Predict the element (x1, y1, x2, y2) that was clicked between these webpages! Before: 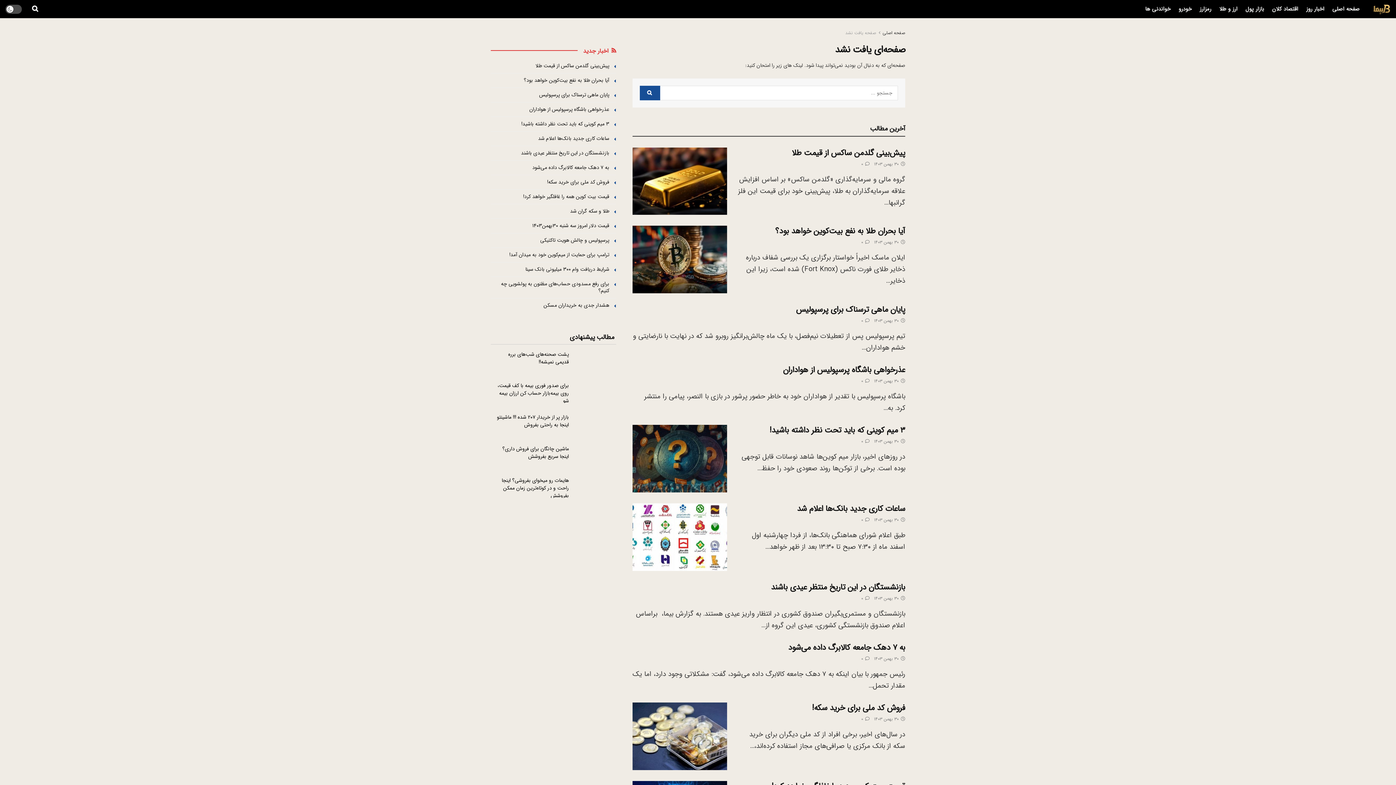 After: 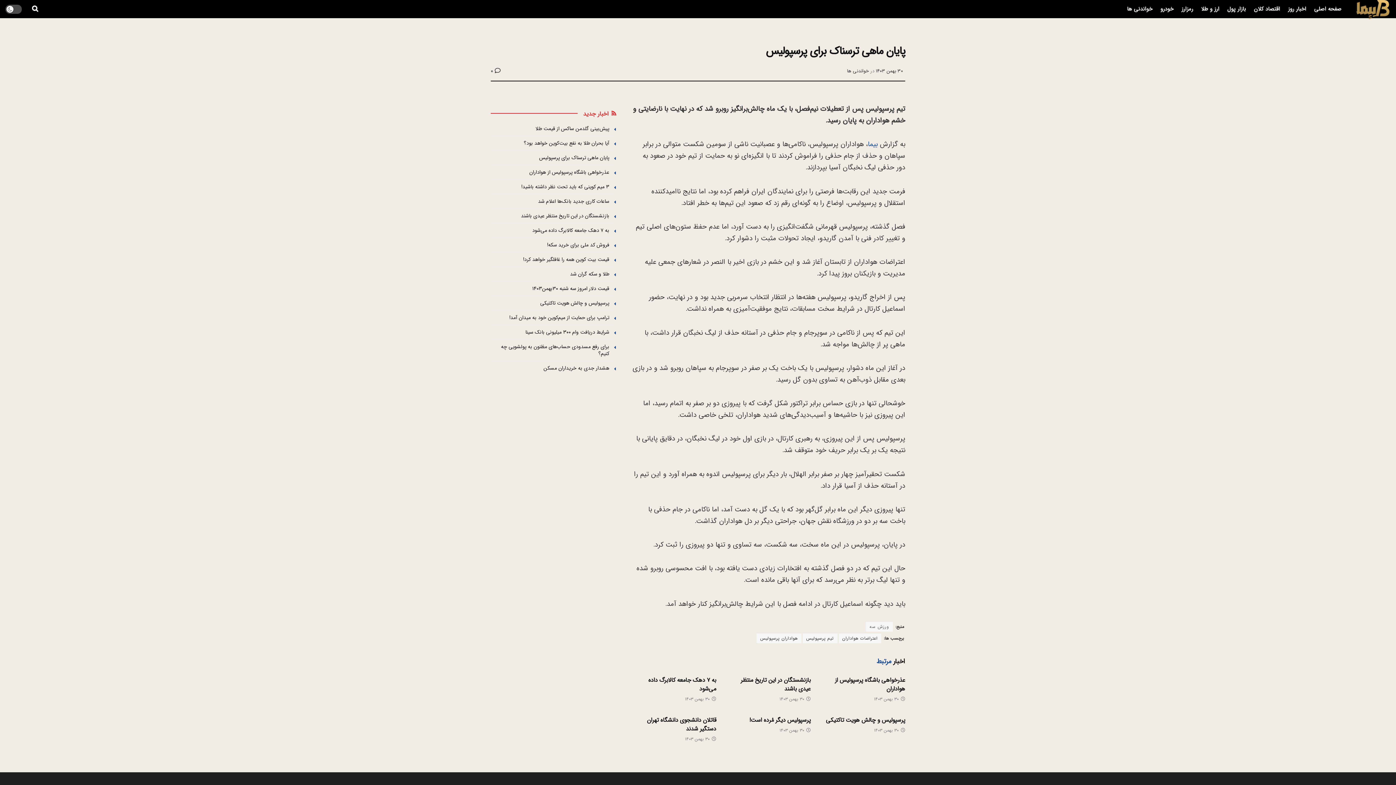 Action: bbox: (796, 303, 905, 316) label: پایان ماهی ترسناک برای پرسپولیس